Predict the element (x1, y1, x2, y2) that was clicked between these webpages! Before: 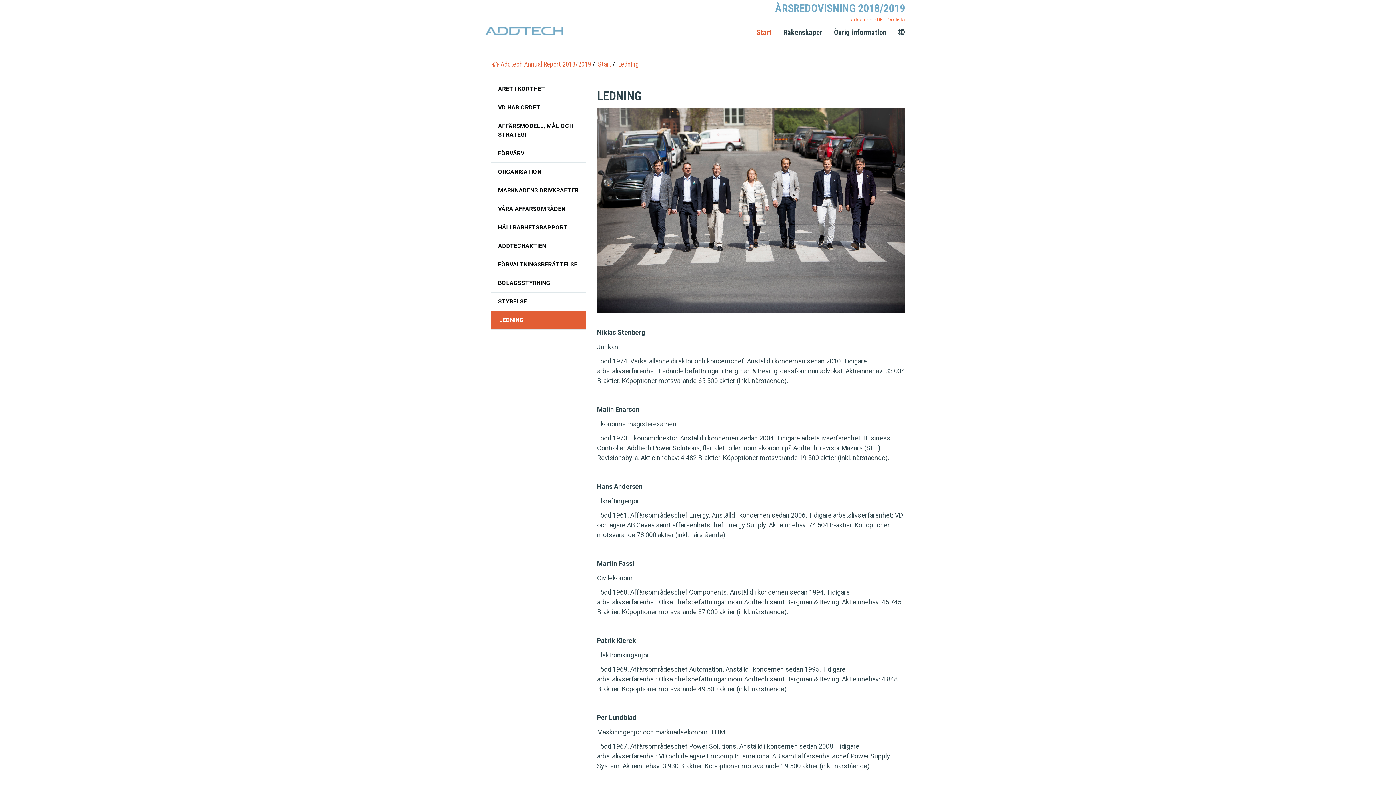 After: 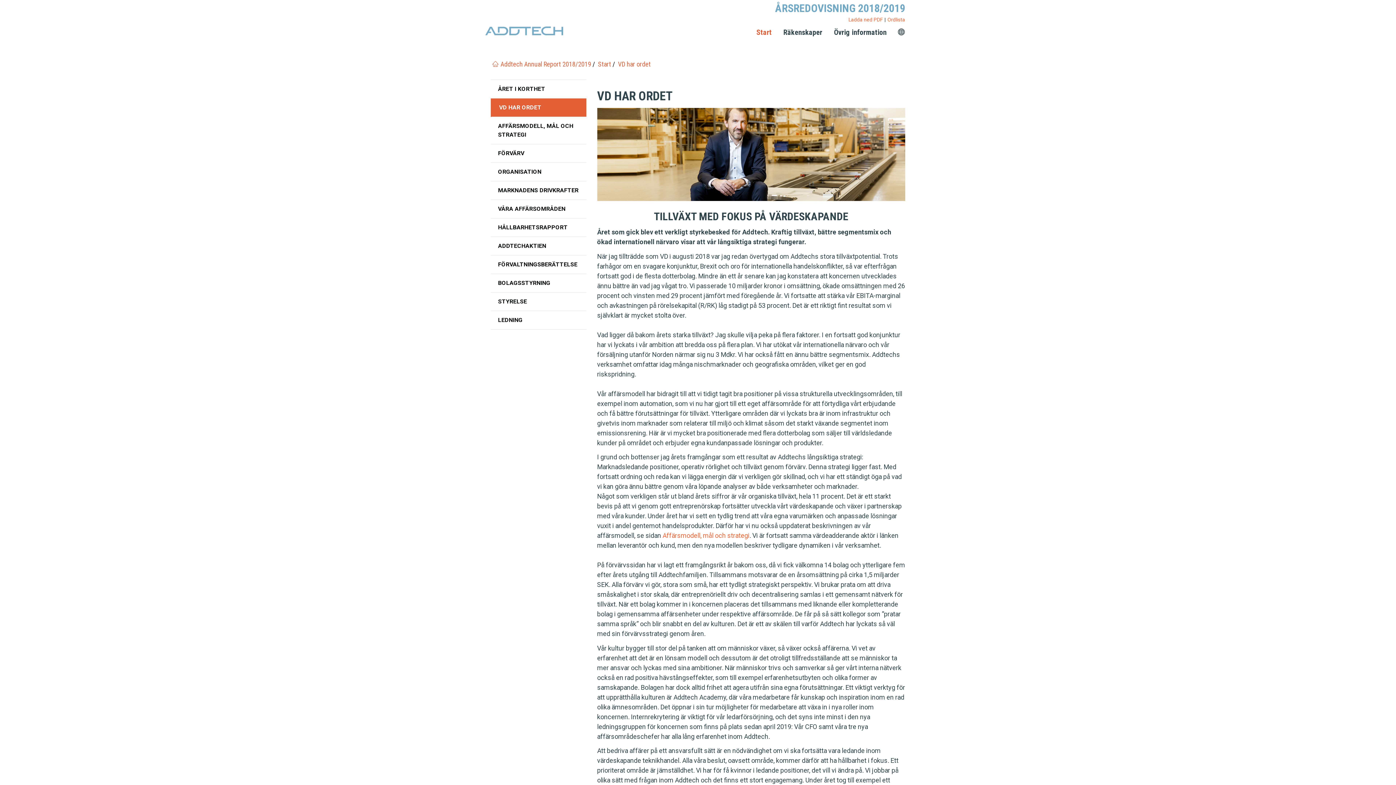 Action: bbox: (490, 98, 586, 117) label: VD HAR ORDET